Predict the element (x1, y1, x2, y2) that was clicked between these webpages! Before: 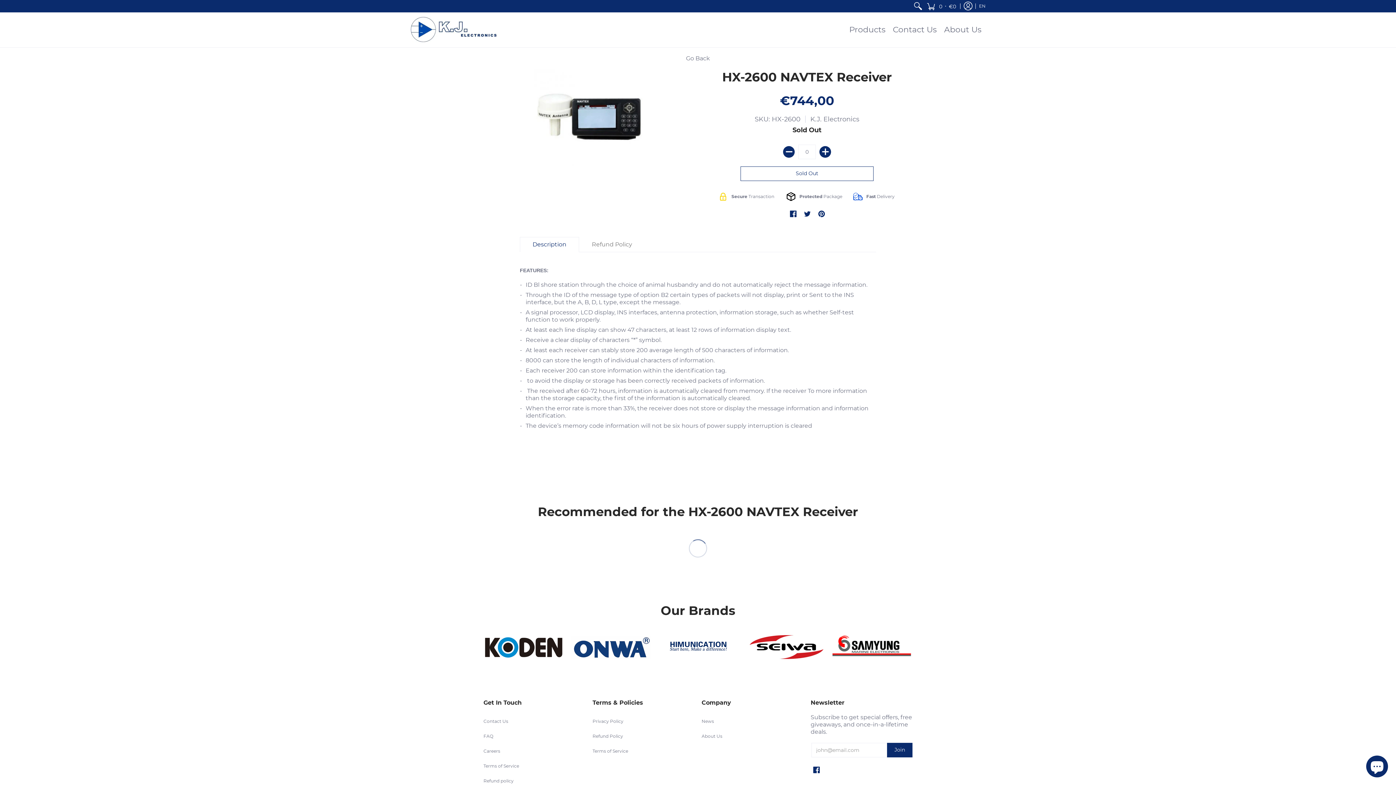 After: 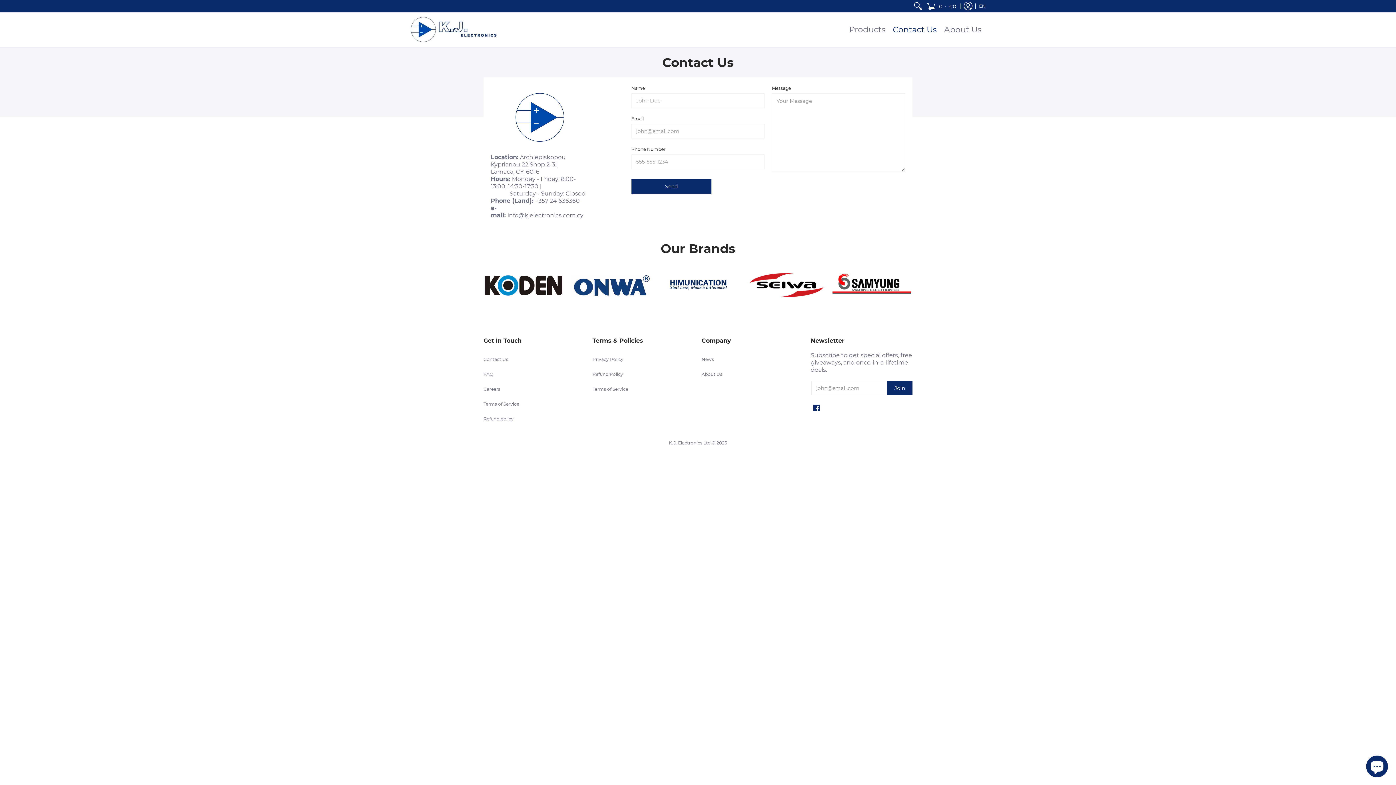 Action: label: Contact Us bbox: (889, 12, 940, 47)